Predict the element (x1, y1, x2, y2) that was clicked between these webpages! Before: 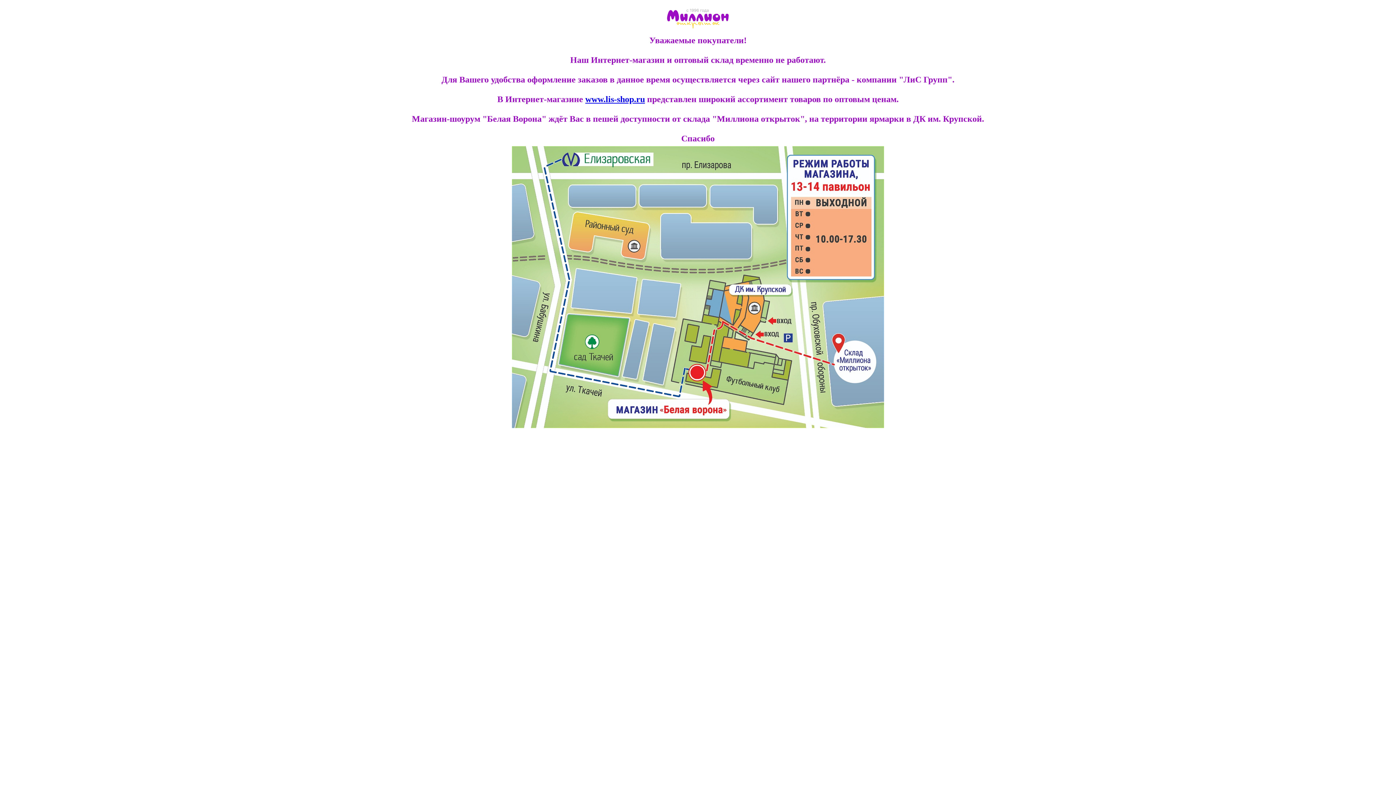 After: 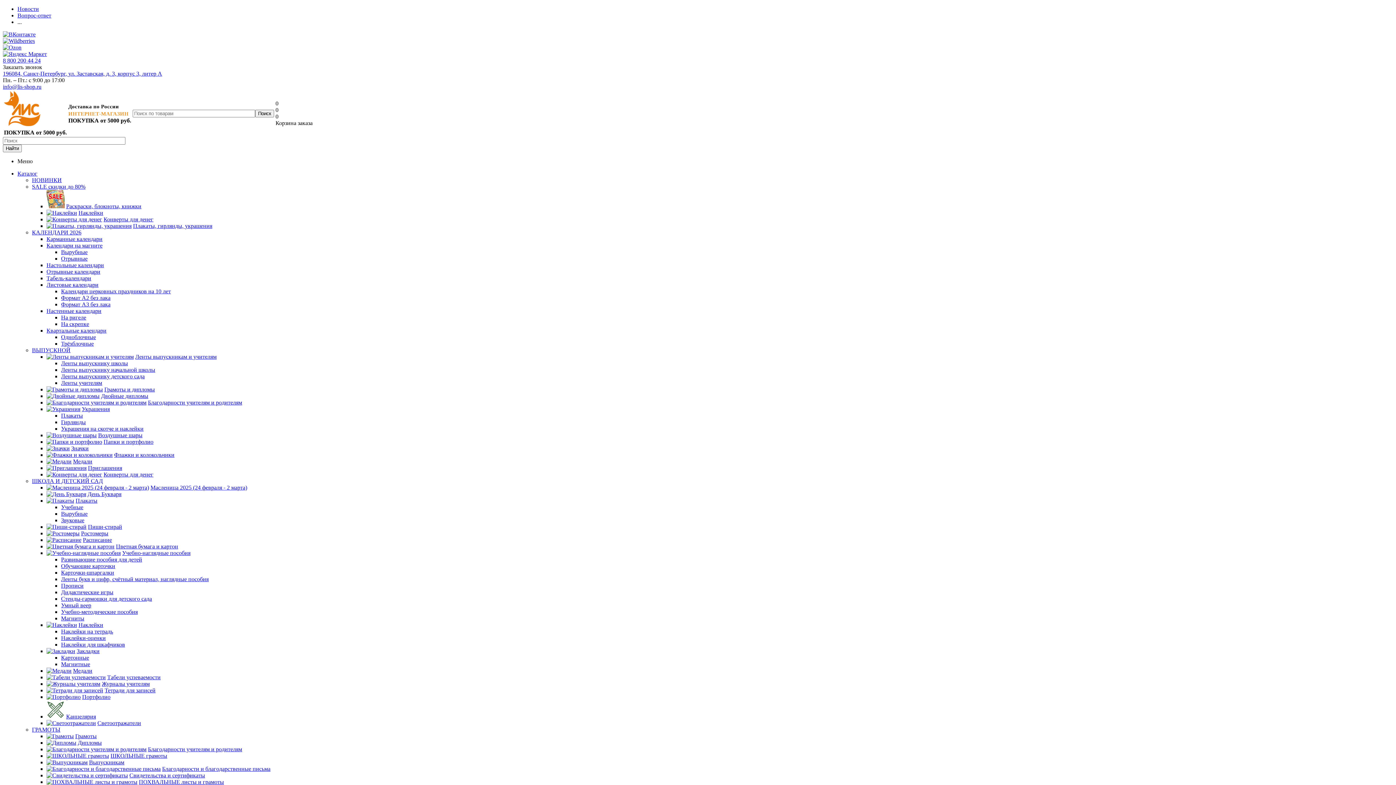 Action: bbox: (585, 94, 645, 103) label: www.lis-shop.ru